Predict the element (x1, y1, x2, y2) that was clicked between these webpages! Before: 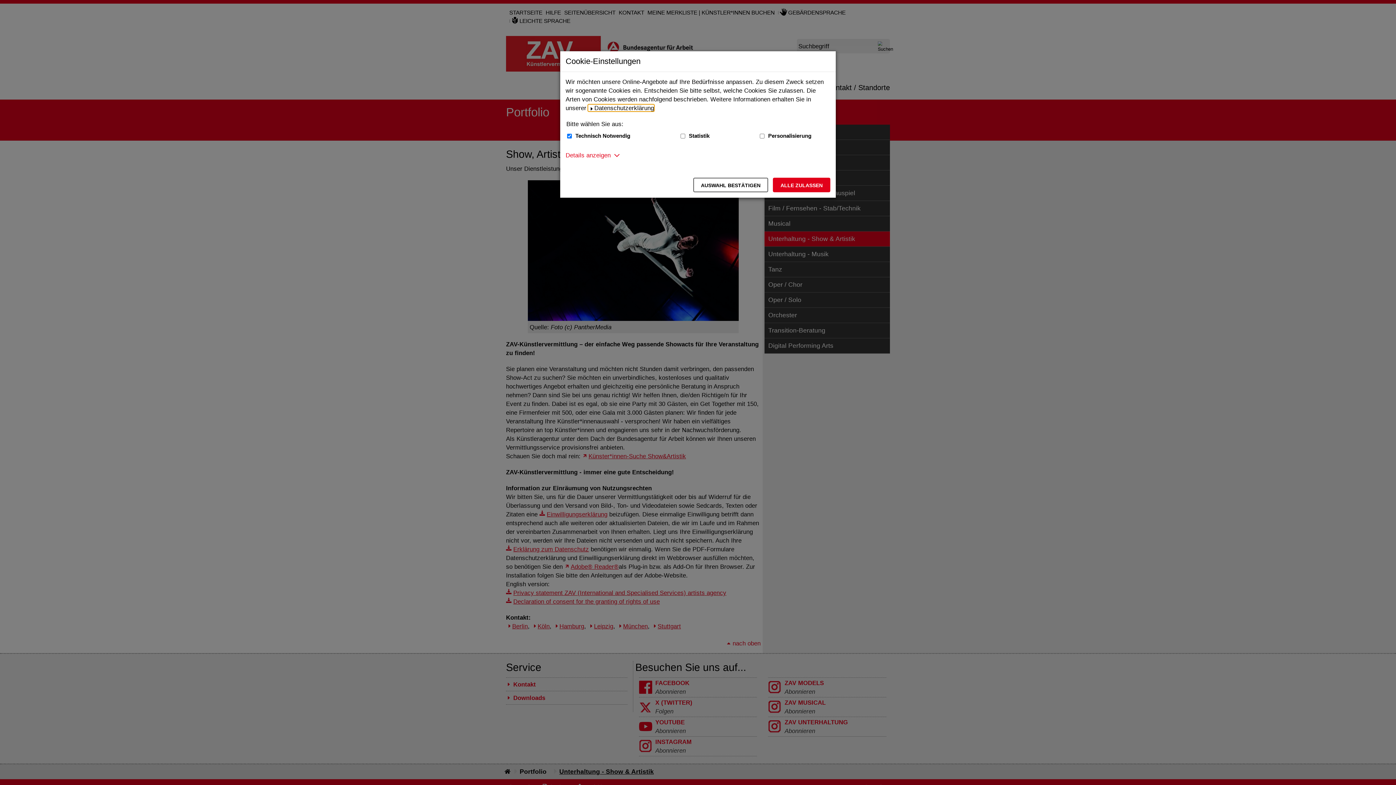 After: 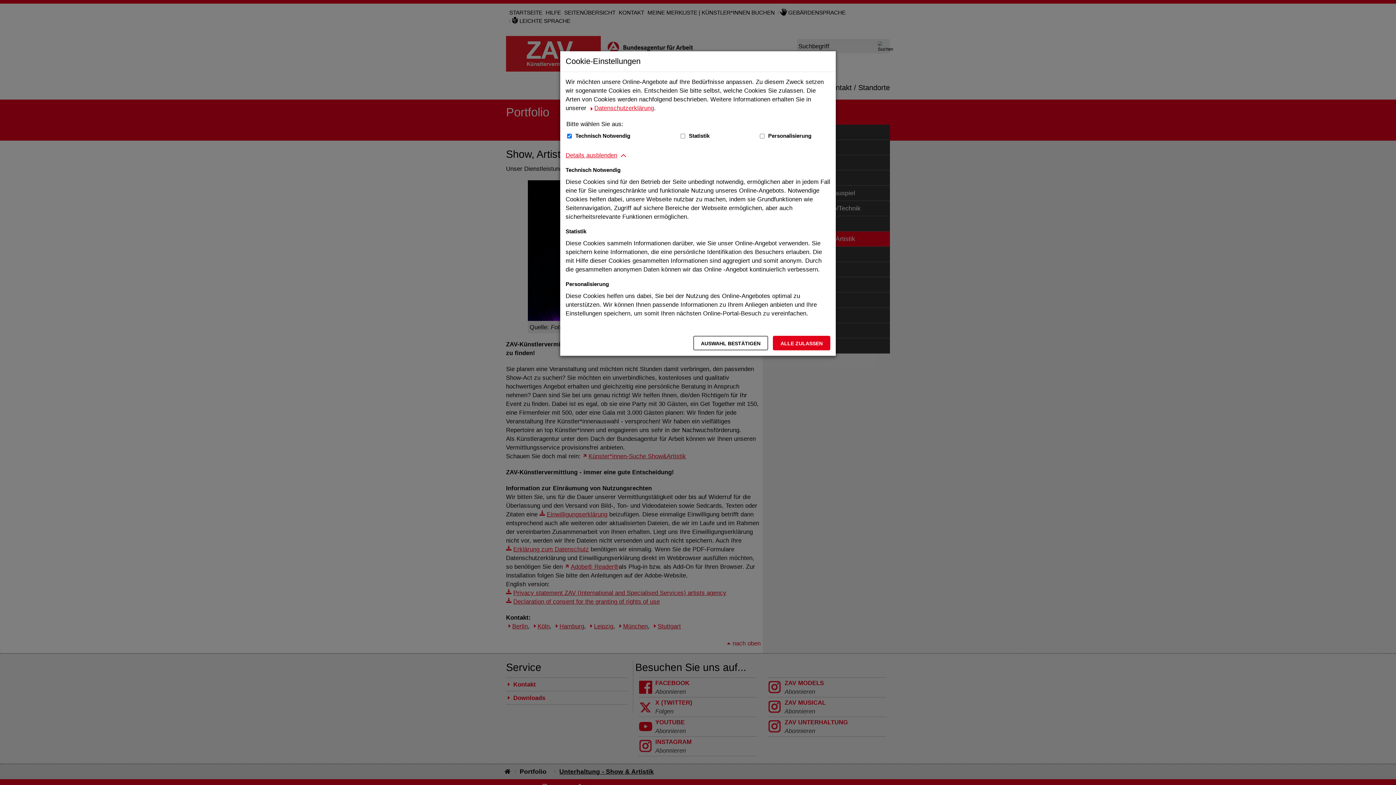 Action: label: Details anzeigen zum Thema Cookies - ausklappen bbox: (565, 150, 610, 159)